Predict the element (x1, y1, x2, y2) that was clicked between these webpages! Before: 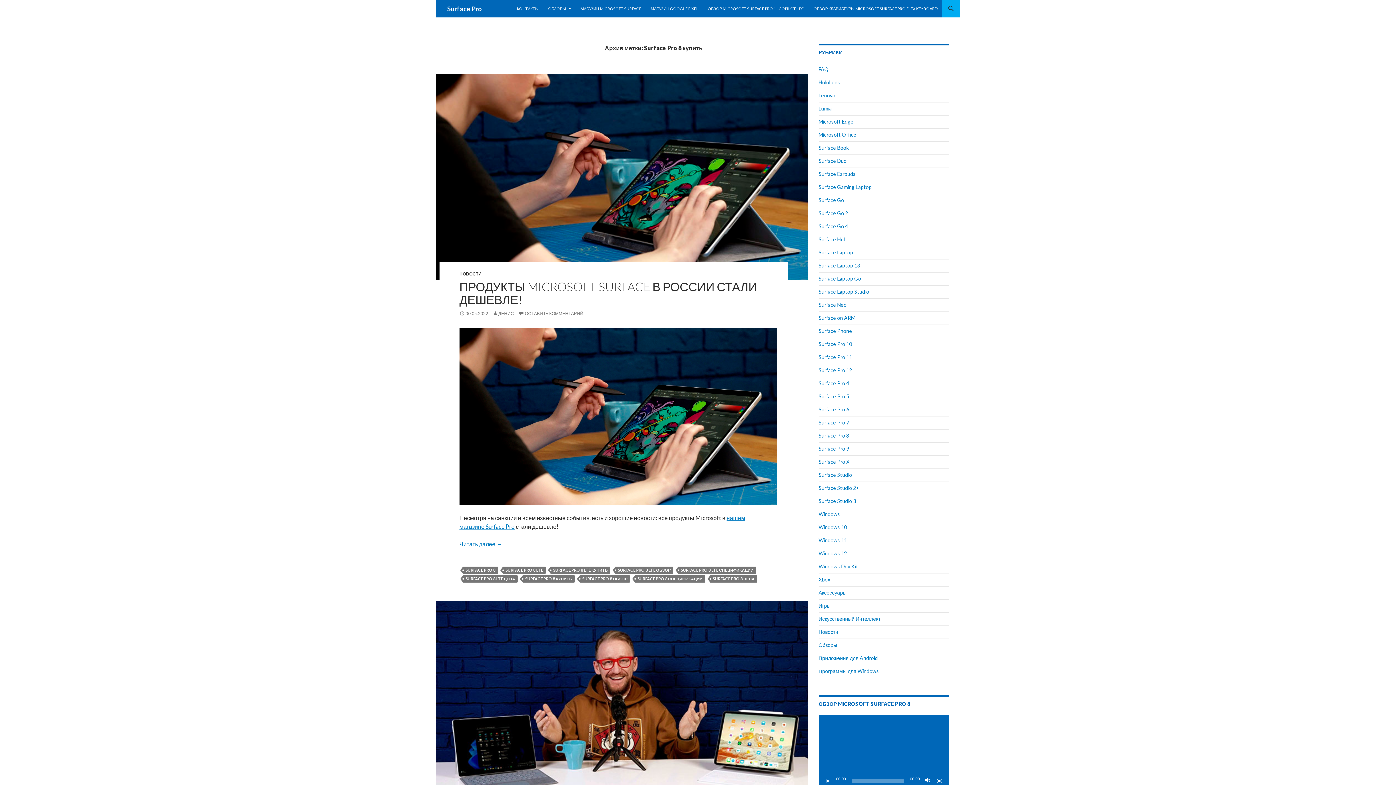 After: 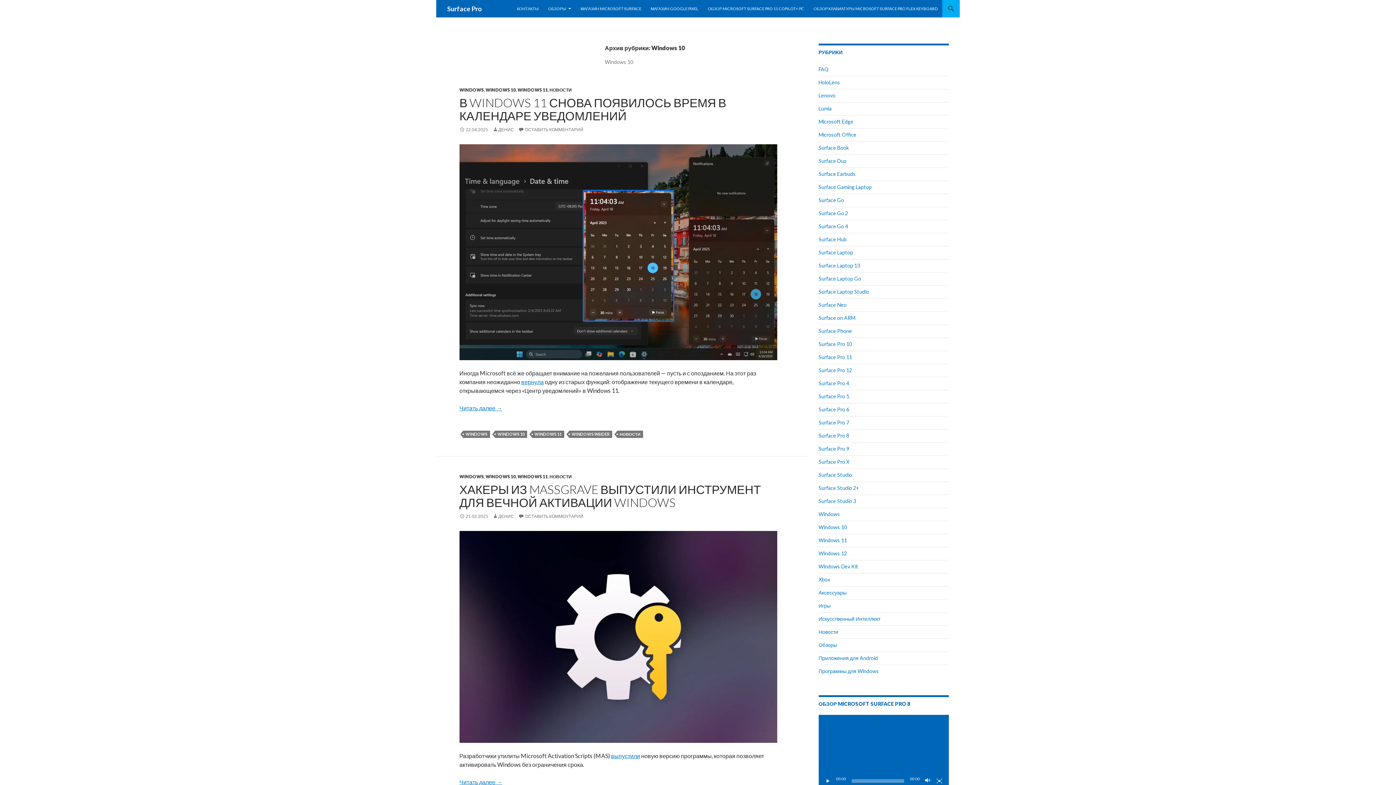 Action: bbox: (818, 524, 847, 530) label: Windows 10